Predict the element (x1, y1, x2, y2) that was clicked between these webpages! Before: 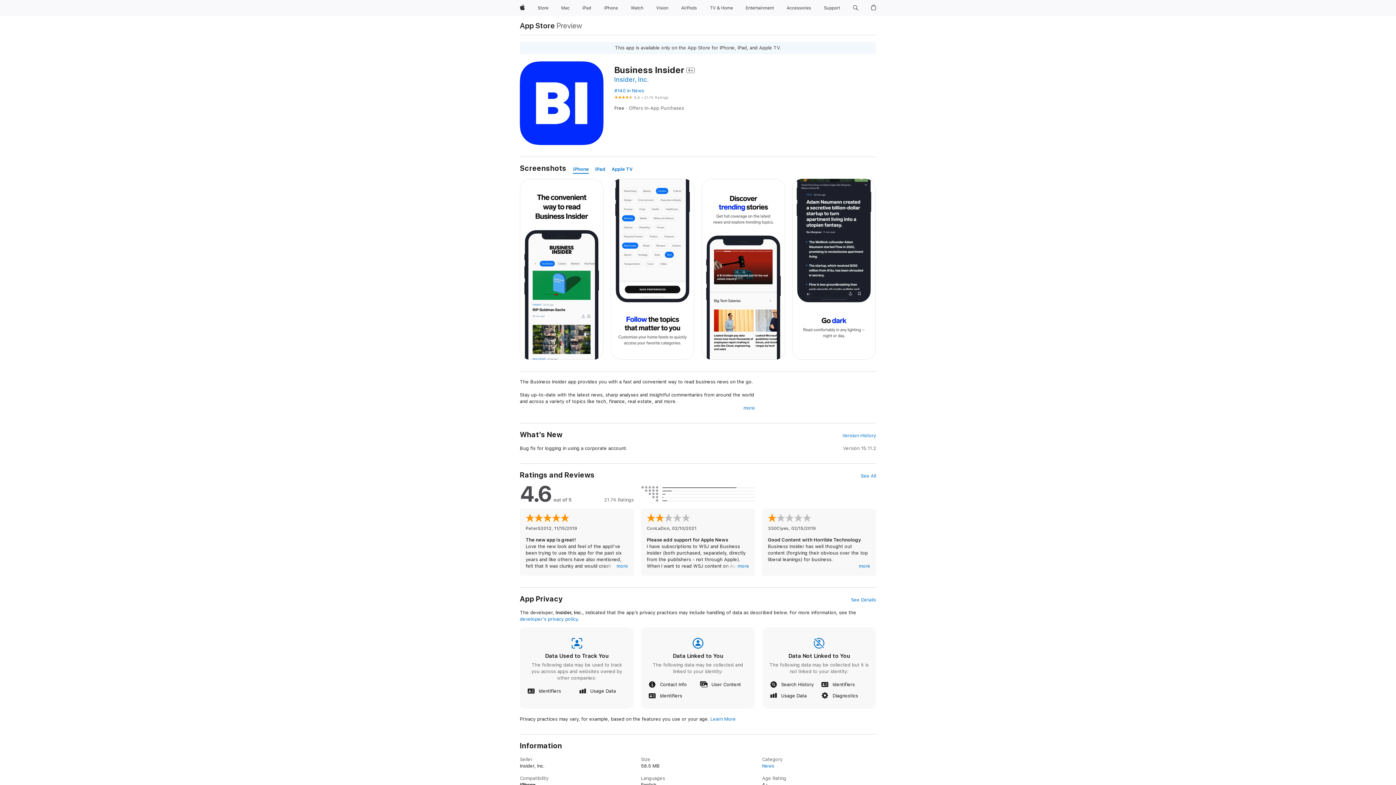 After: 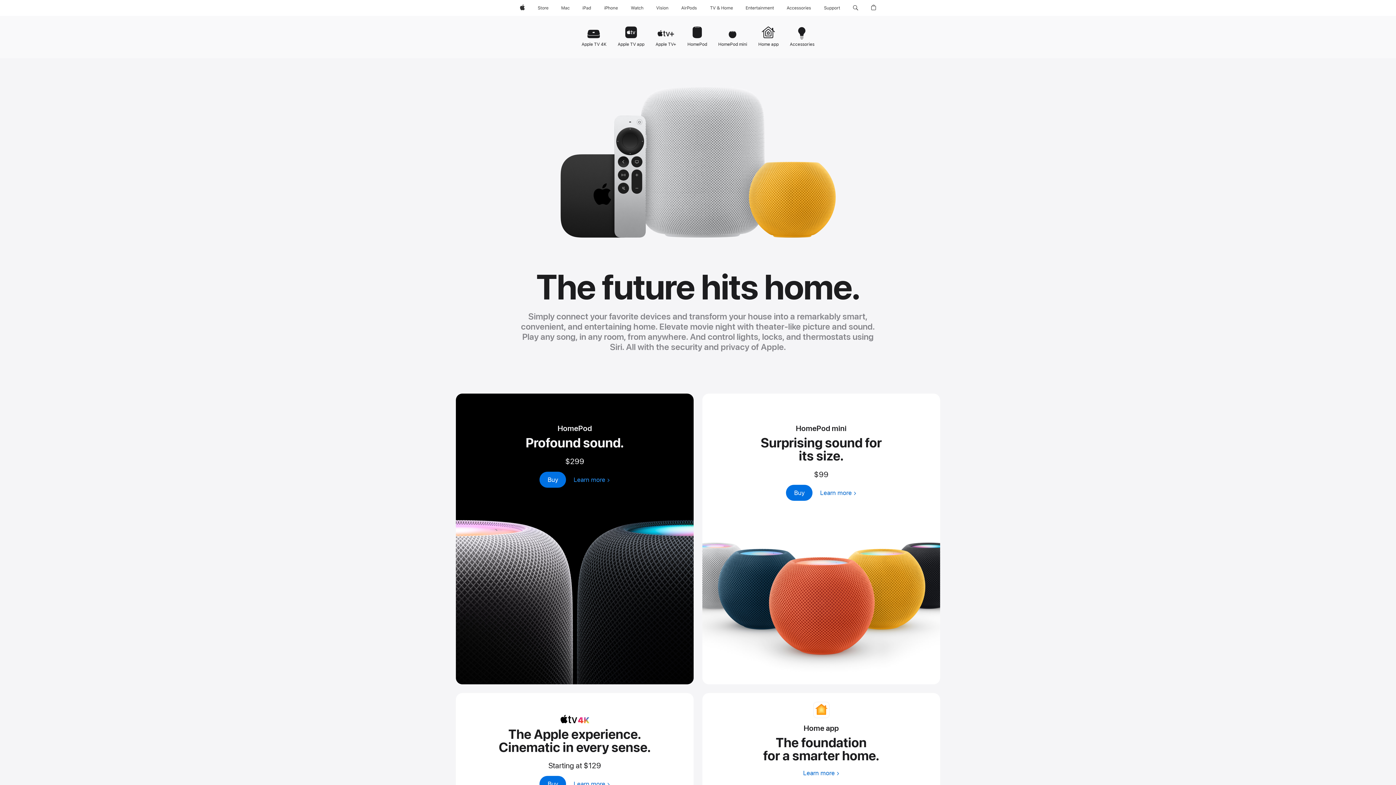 Action: label: TV and Home bbox: (706, 0, 736, 16)